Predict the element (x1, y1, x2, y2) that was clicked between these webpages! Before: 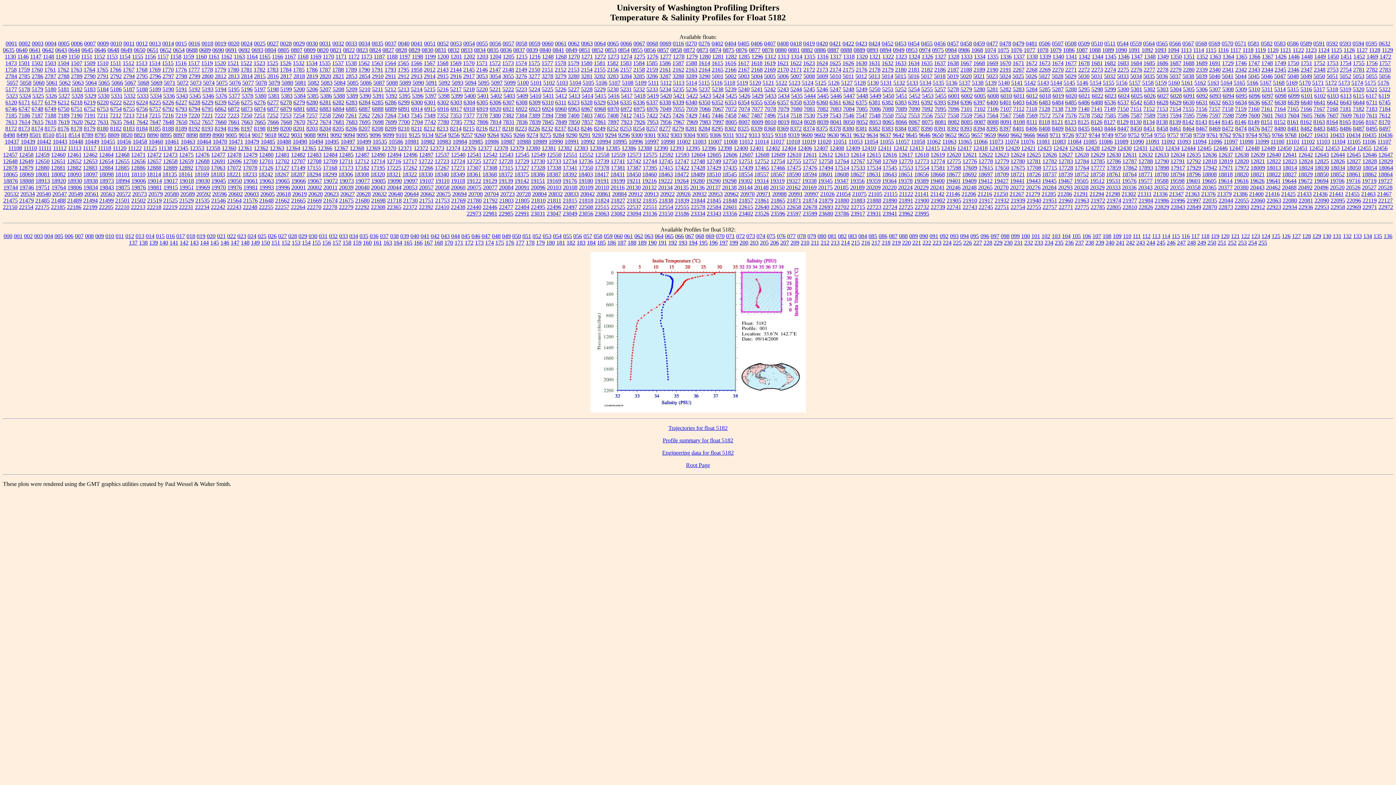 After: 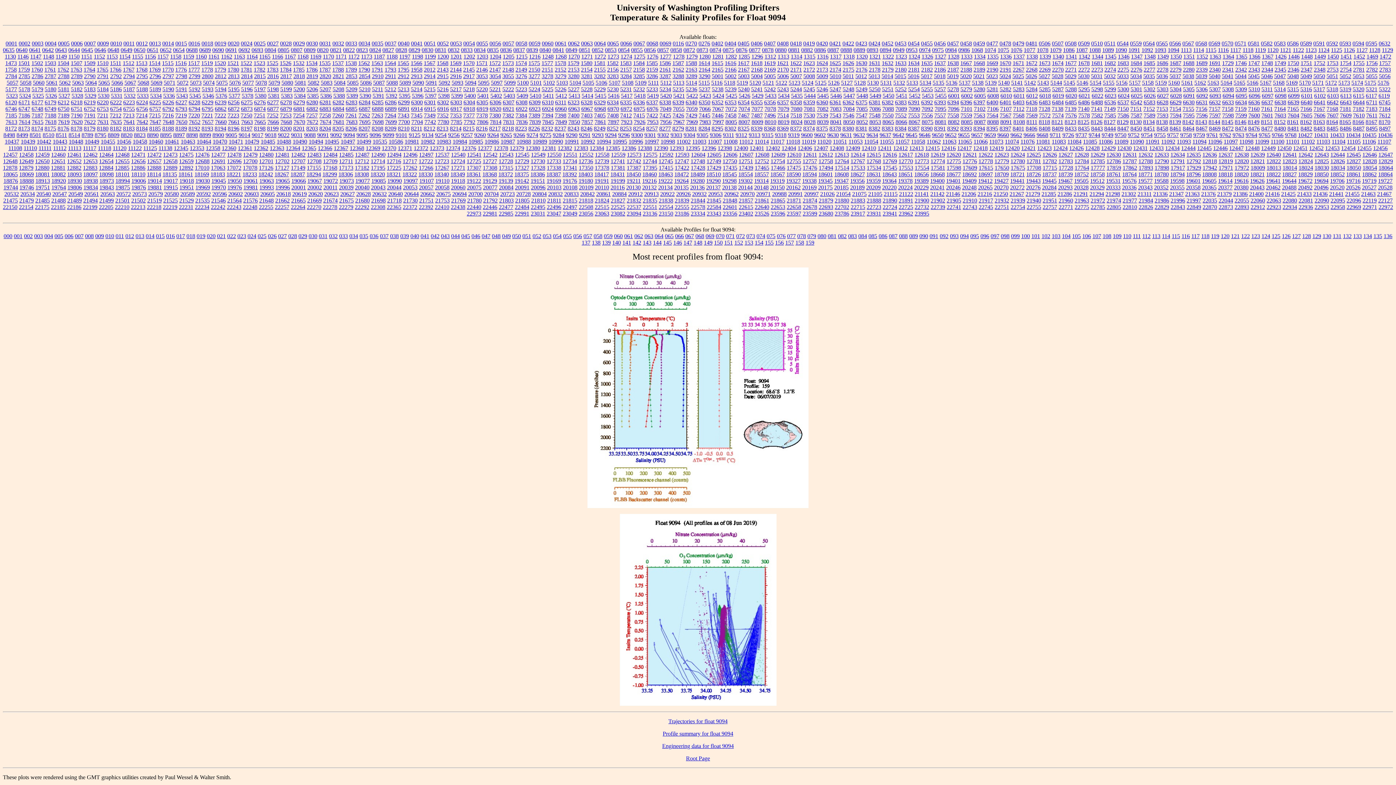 Action: bbox: (343, 131, 355, 138) label: 9094